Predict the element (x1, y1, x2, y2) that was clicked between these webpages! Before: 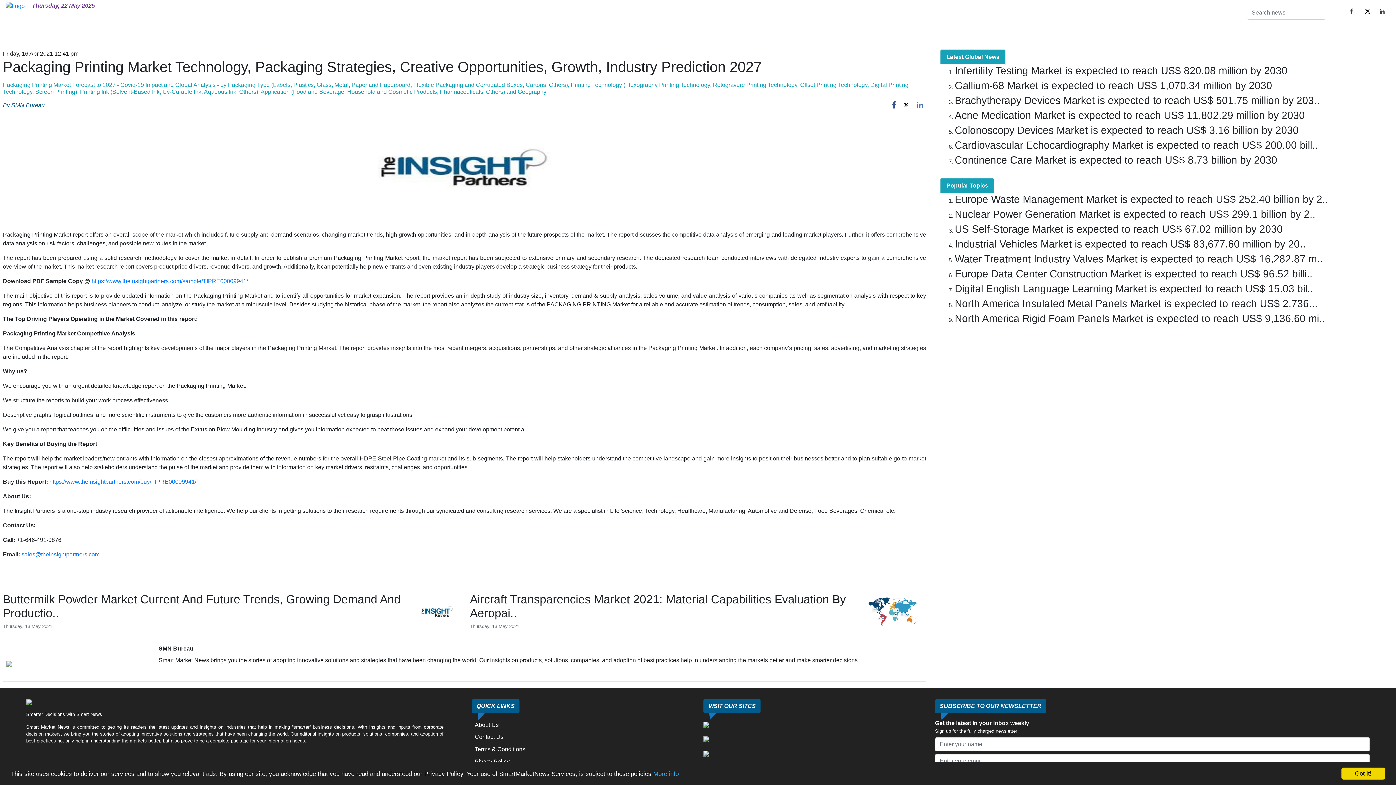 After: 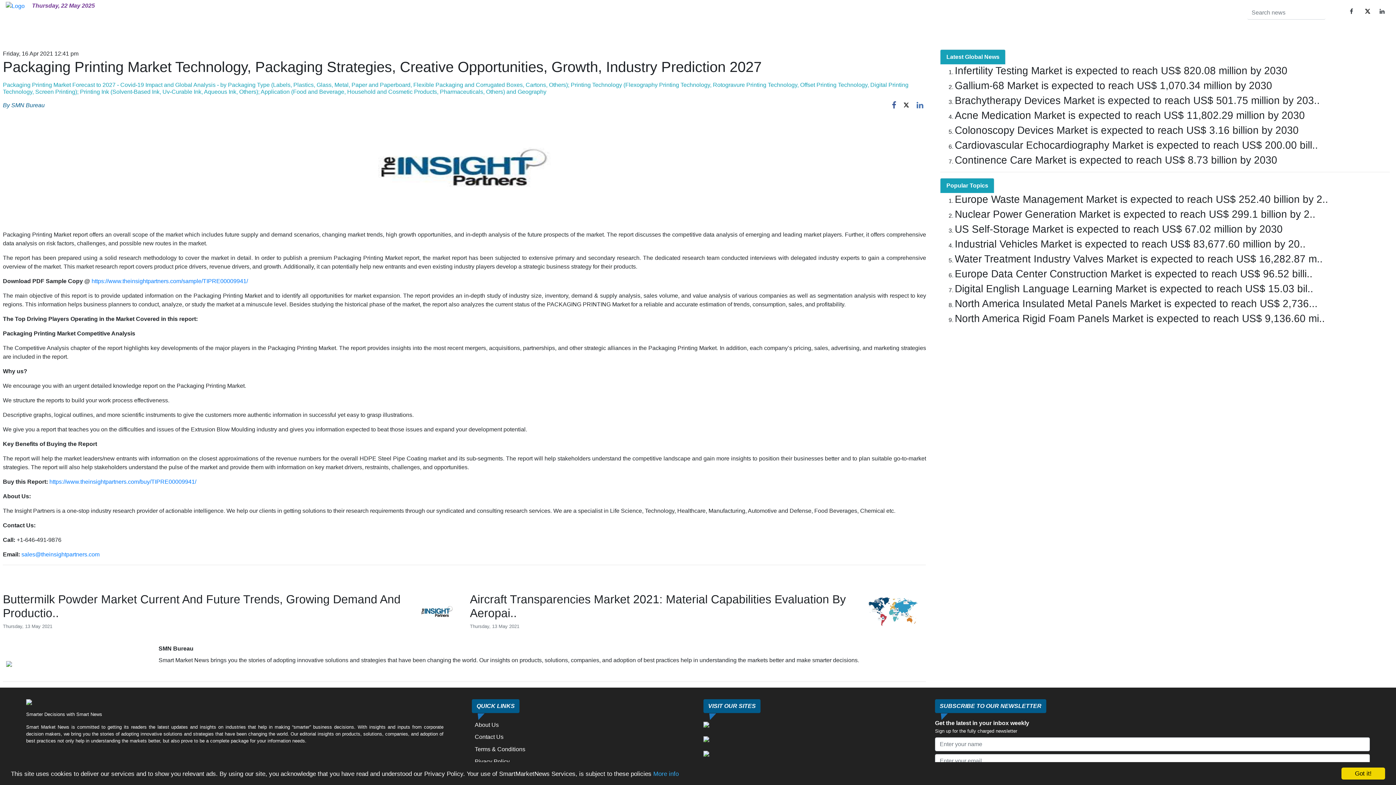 Action: bbox: (1346, 8, 1360, 14)